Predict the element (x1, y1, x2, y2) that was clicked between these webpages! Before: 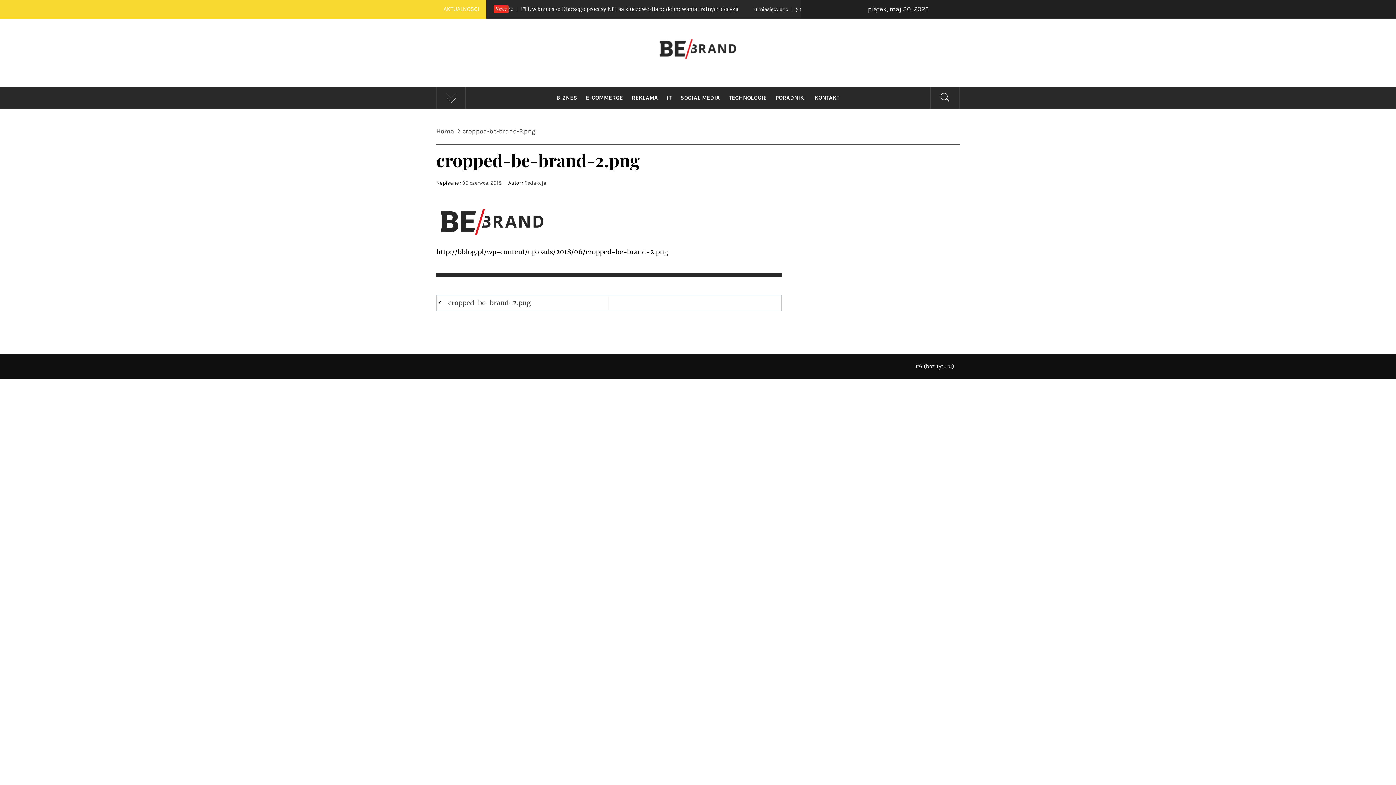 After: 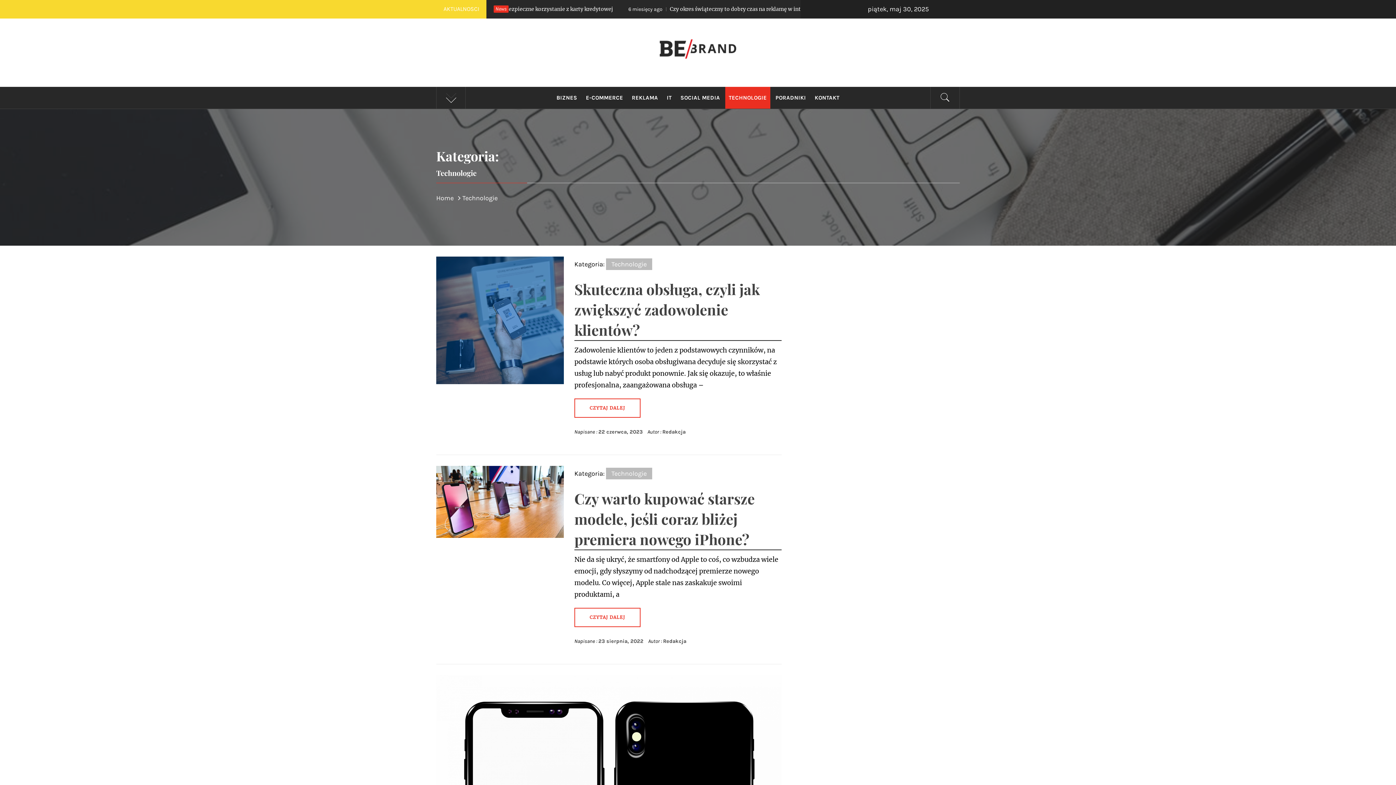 Action: label: TECHNOLOGIE bbox: (725, 86, 770, 108)